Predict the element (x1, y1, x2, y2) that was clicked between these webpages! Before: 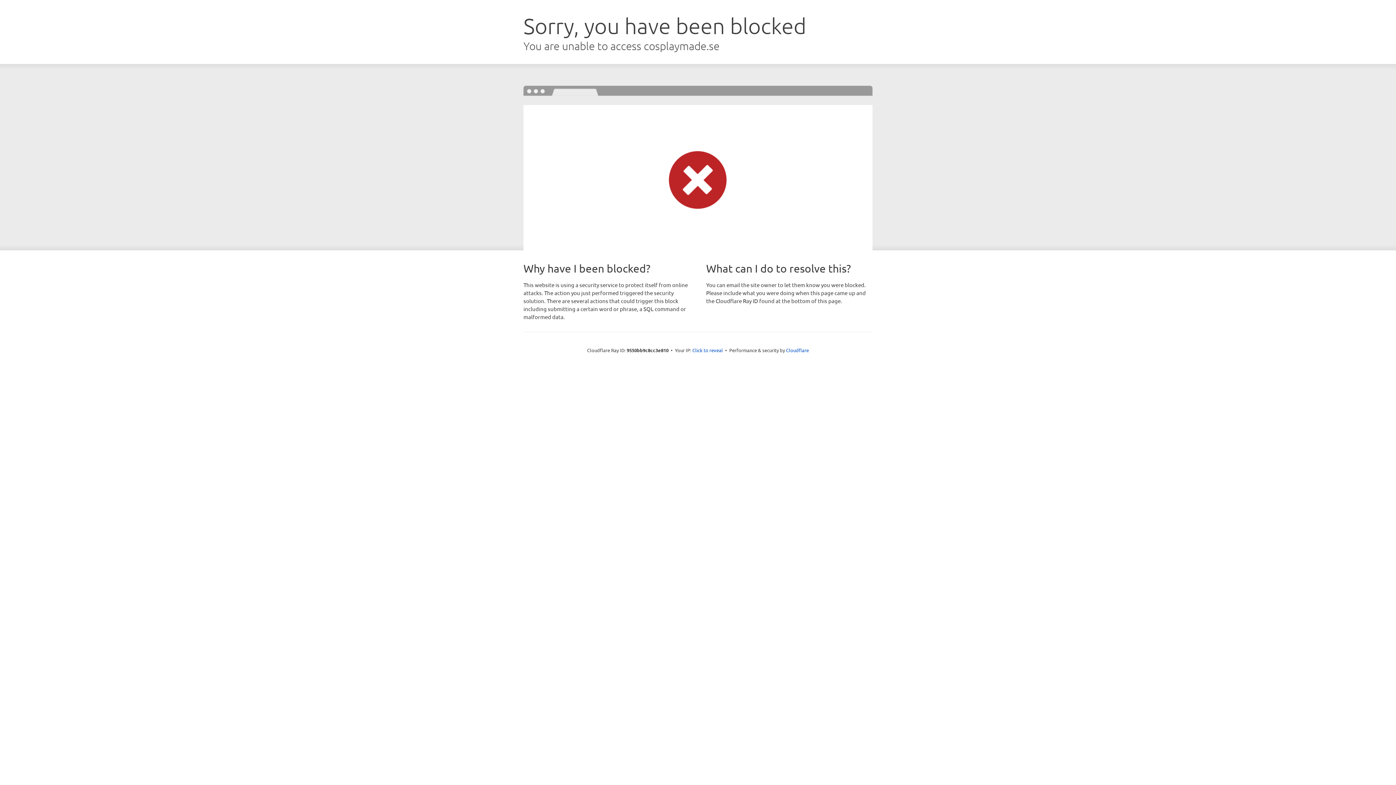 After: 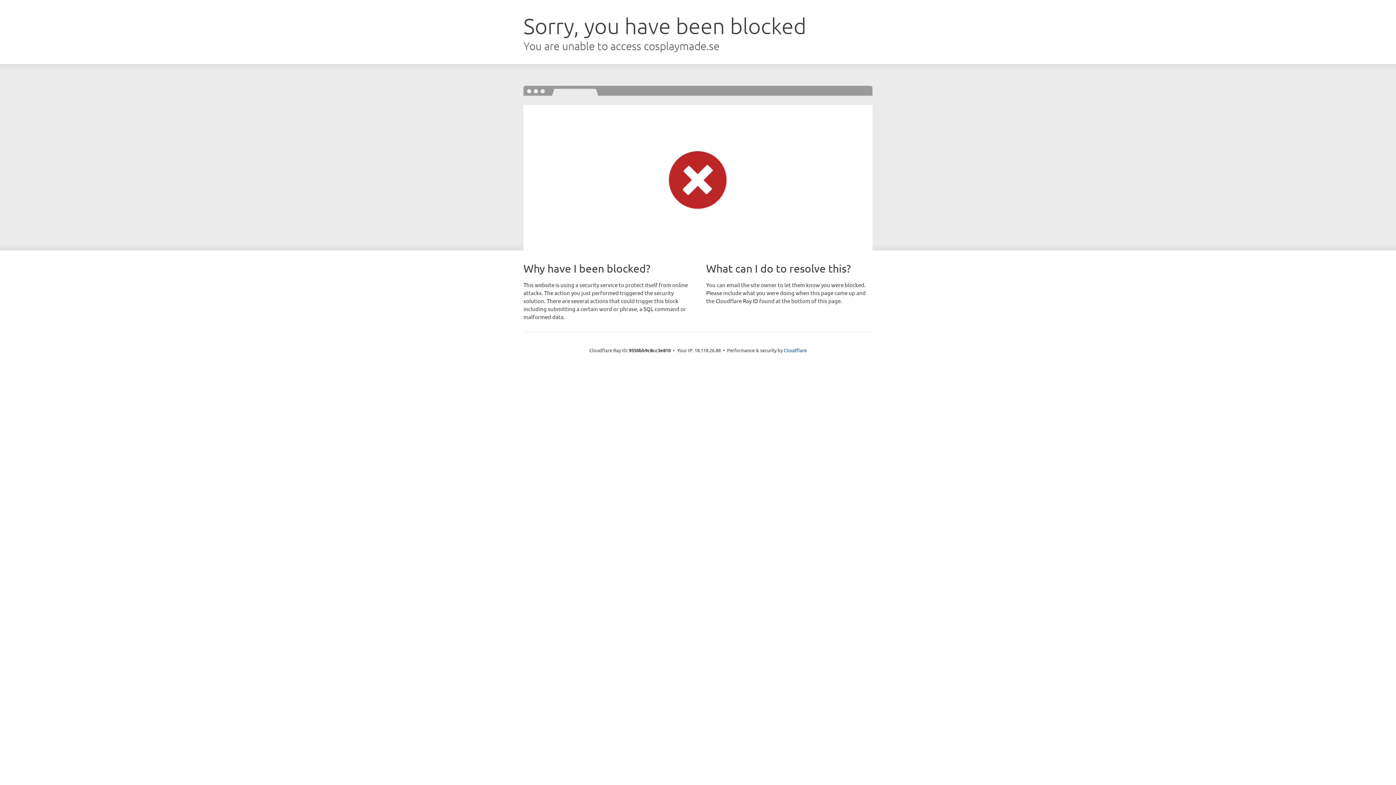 Action: bbox: (692, 346, 723, 353) label: Click to reveal